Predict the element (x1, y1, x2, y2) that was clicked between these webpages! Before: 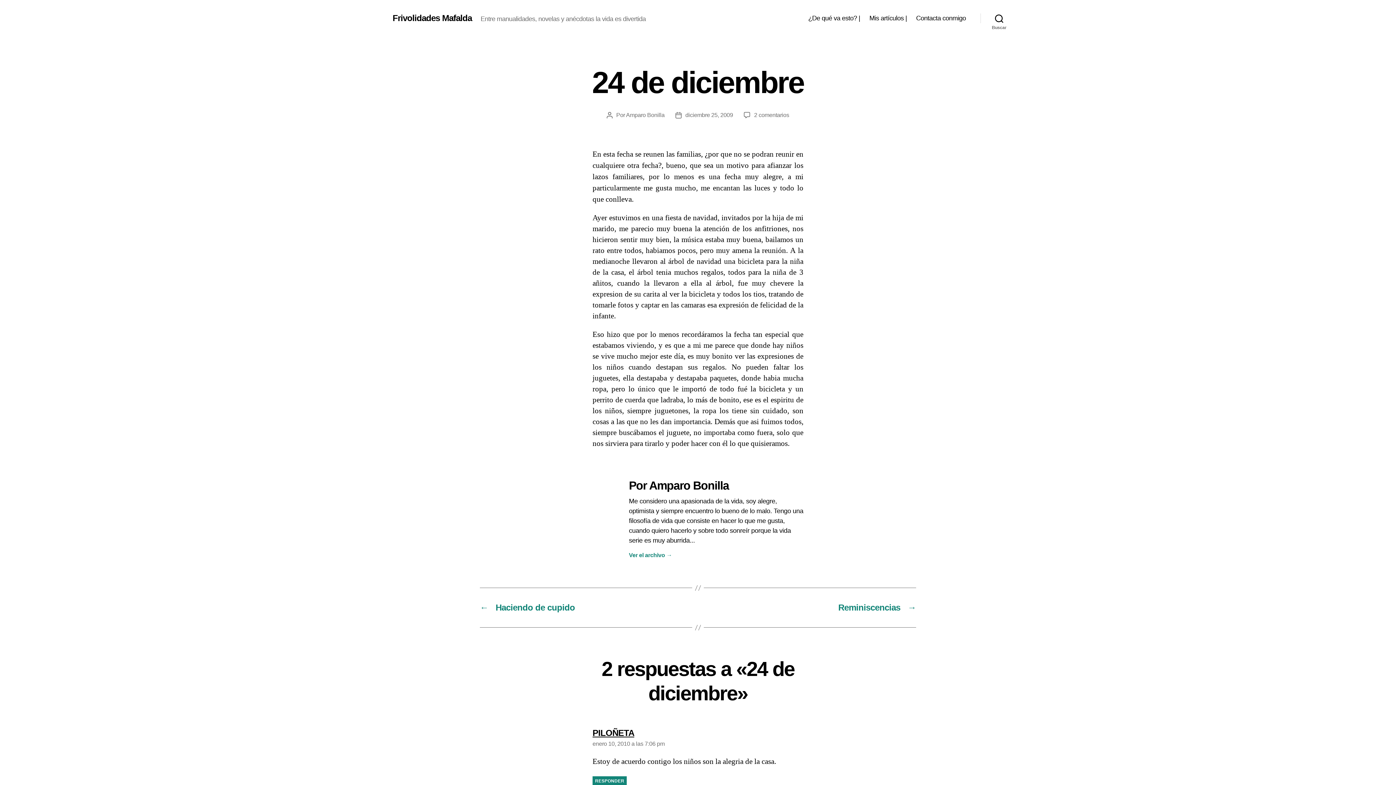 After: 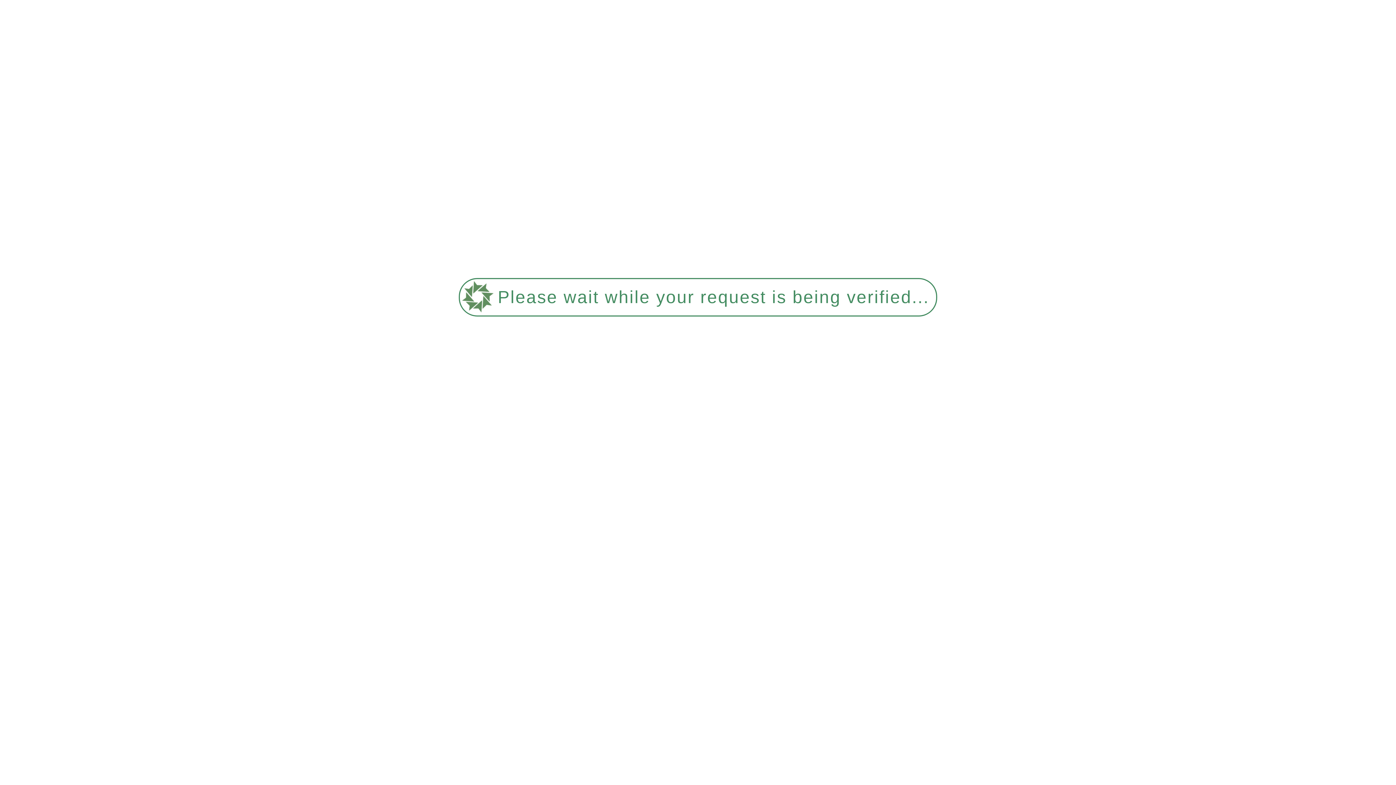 Action: label: diciembre 25, 2009 bbox: (685, 112, 733, 118)